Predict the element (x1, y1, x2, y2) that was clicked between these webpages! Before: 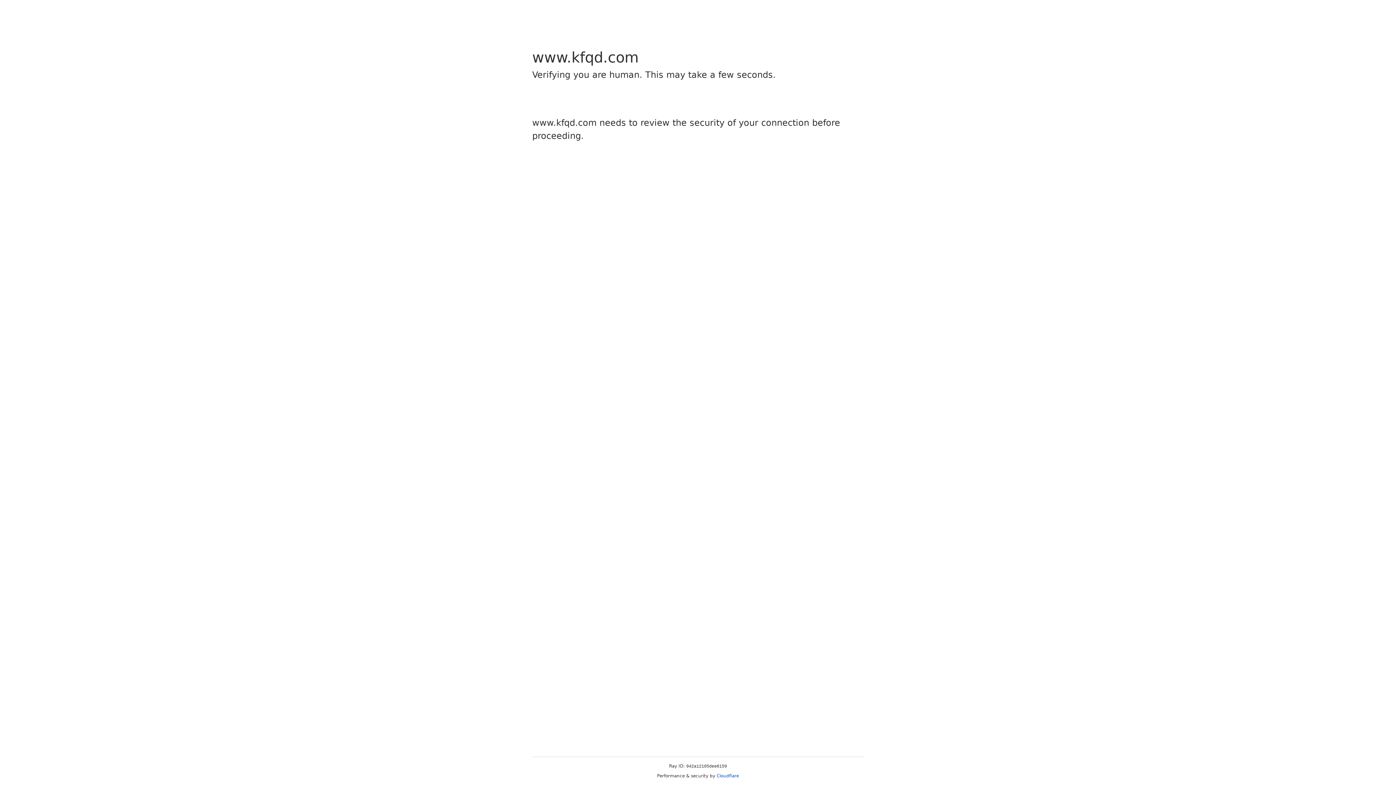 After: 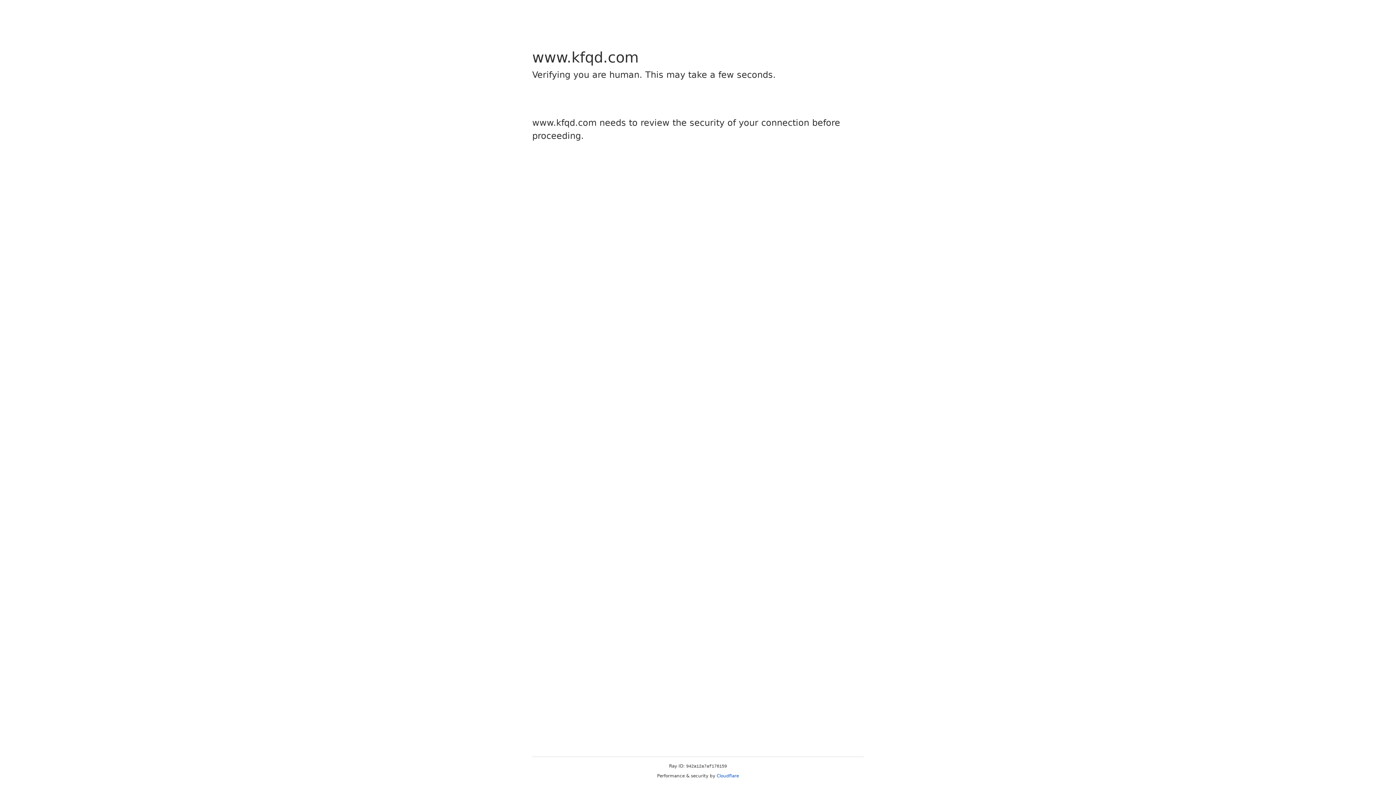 Action: bbox: (716, 773, 739, 778) label: Cloudflare